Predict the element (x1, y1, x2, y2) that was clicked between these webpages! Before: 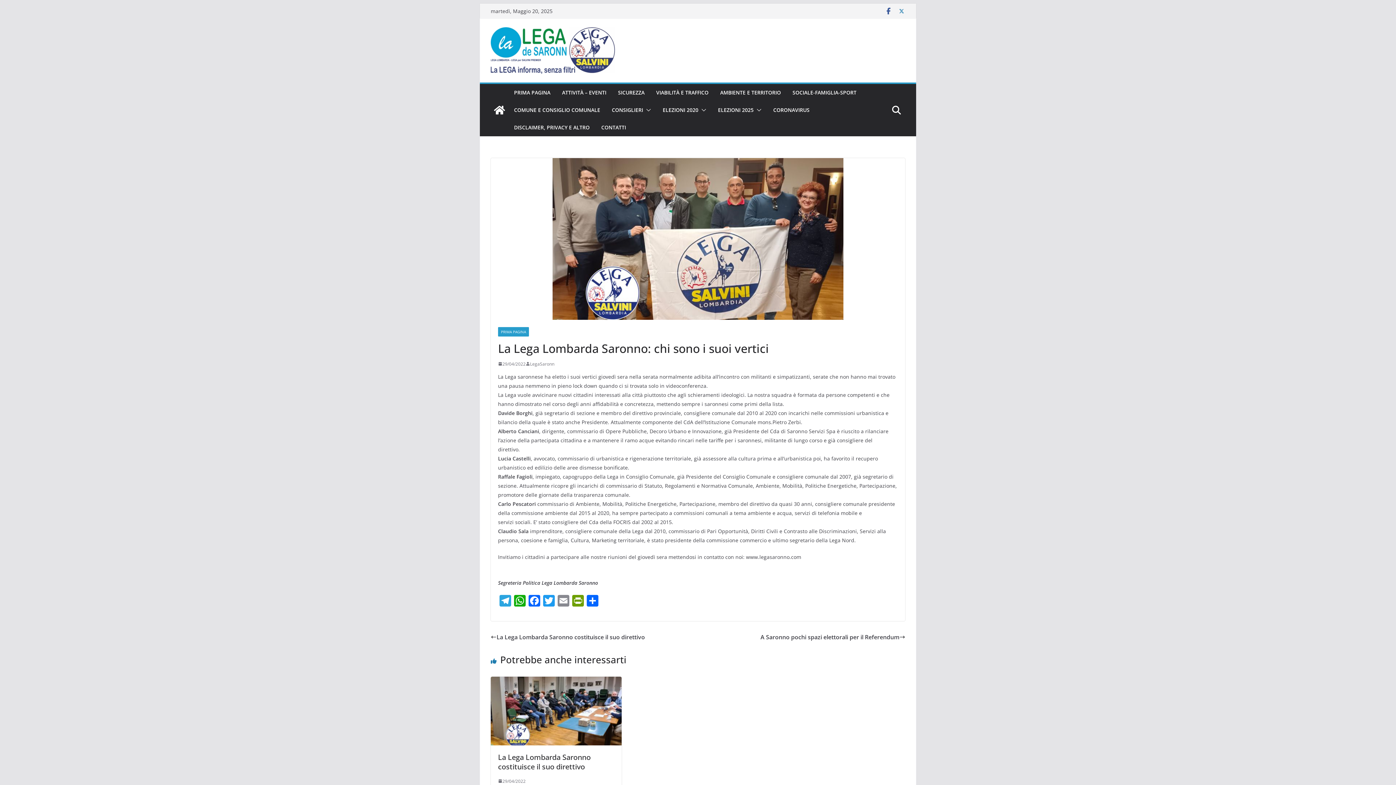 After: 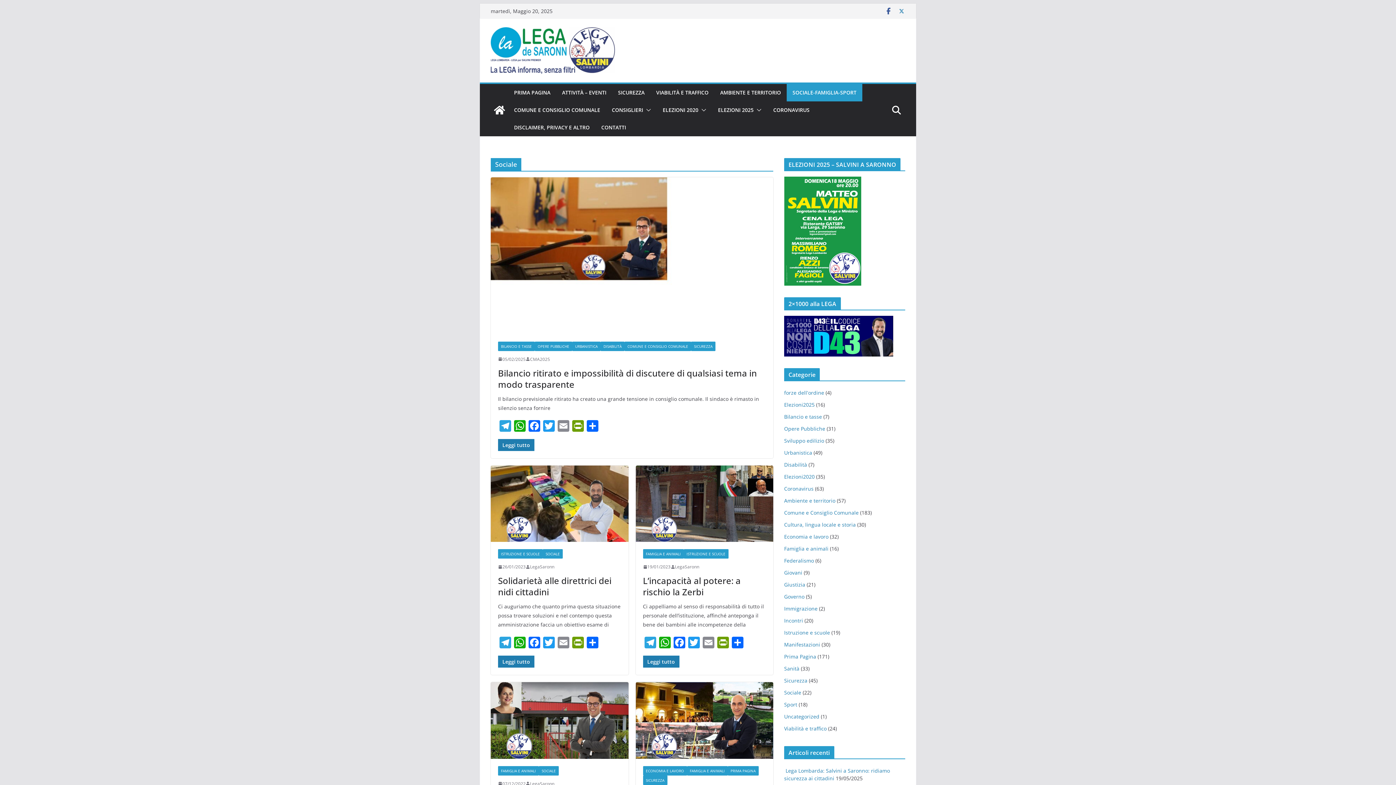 Action: label: SOCIALE-FAMIGLIA-SPORT bbox: (792, 87, 856, 97)